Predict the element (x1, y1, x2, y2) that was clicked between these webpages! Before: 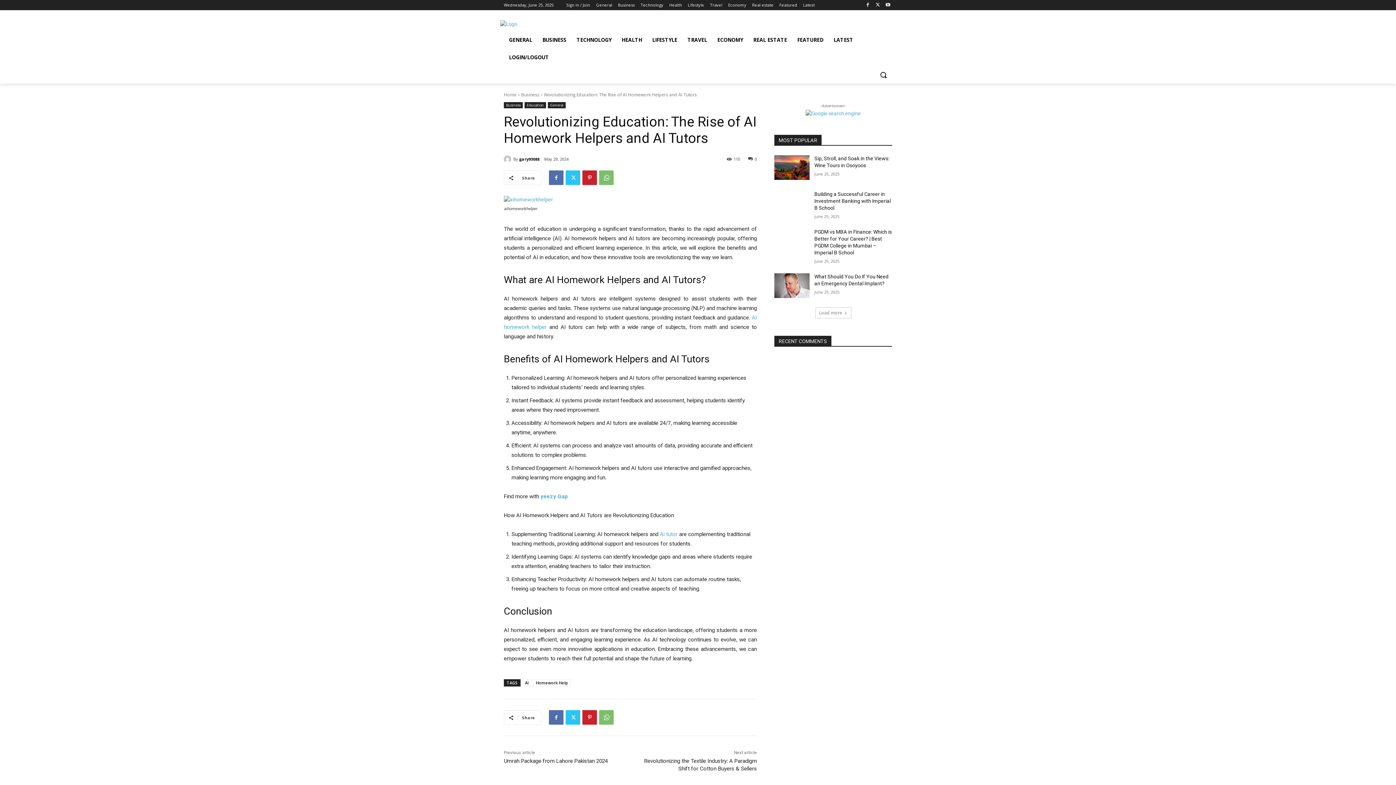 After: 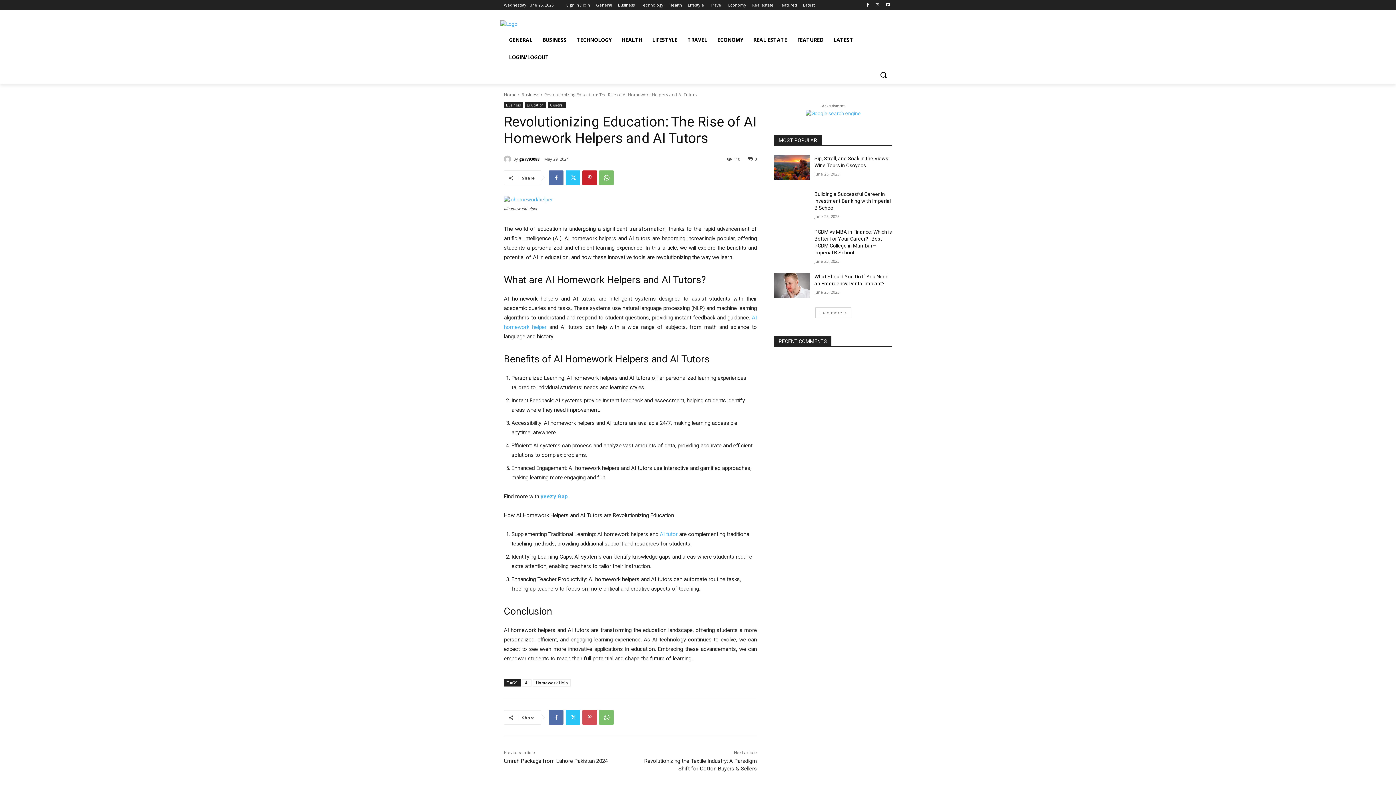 Action: bbox: (582, 710, 597, 725)